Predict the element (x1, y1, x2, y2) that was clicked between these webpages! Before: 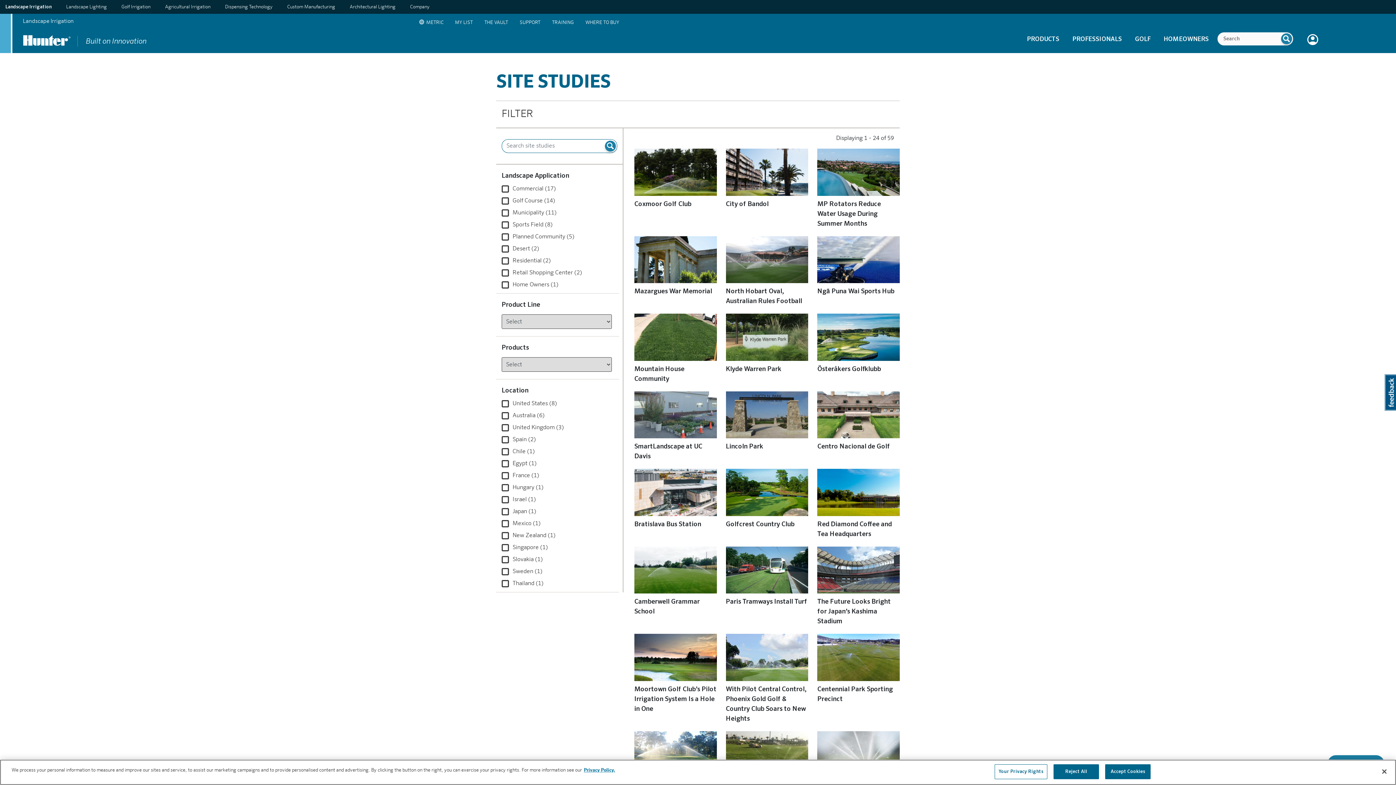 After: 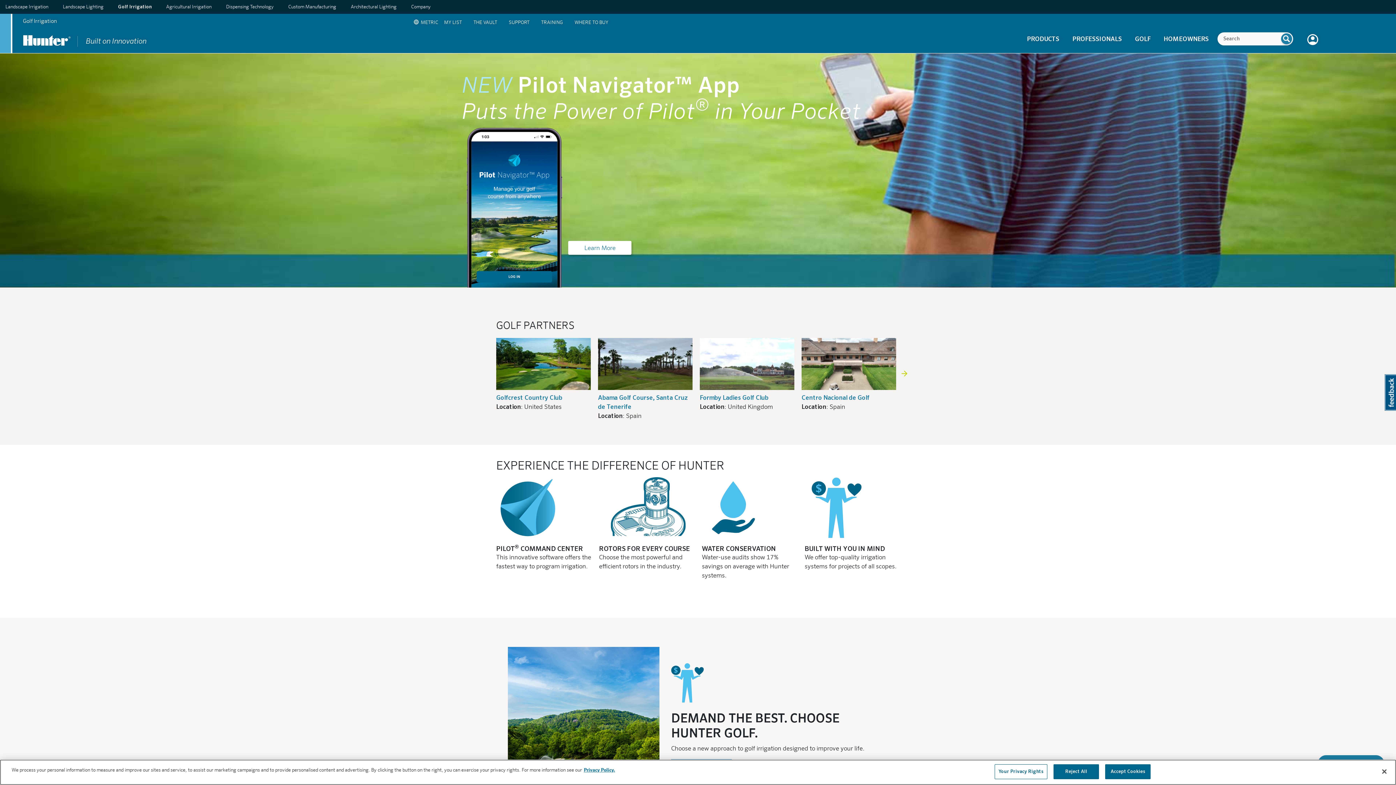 Action: label: GOLF bbox: (1132, 32, 1153, 53)